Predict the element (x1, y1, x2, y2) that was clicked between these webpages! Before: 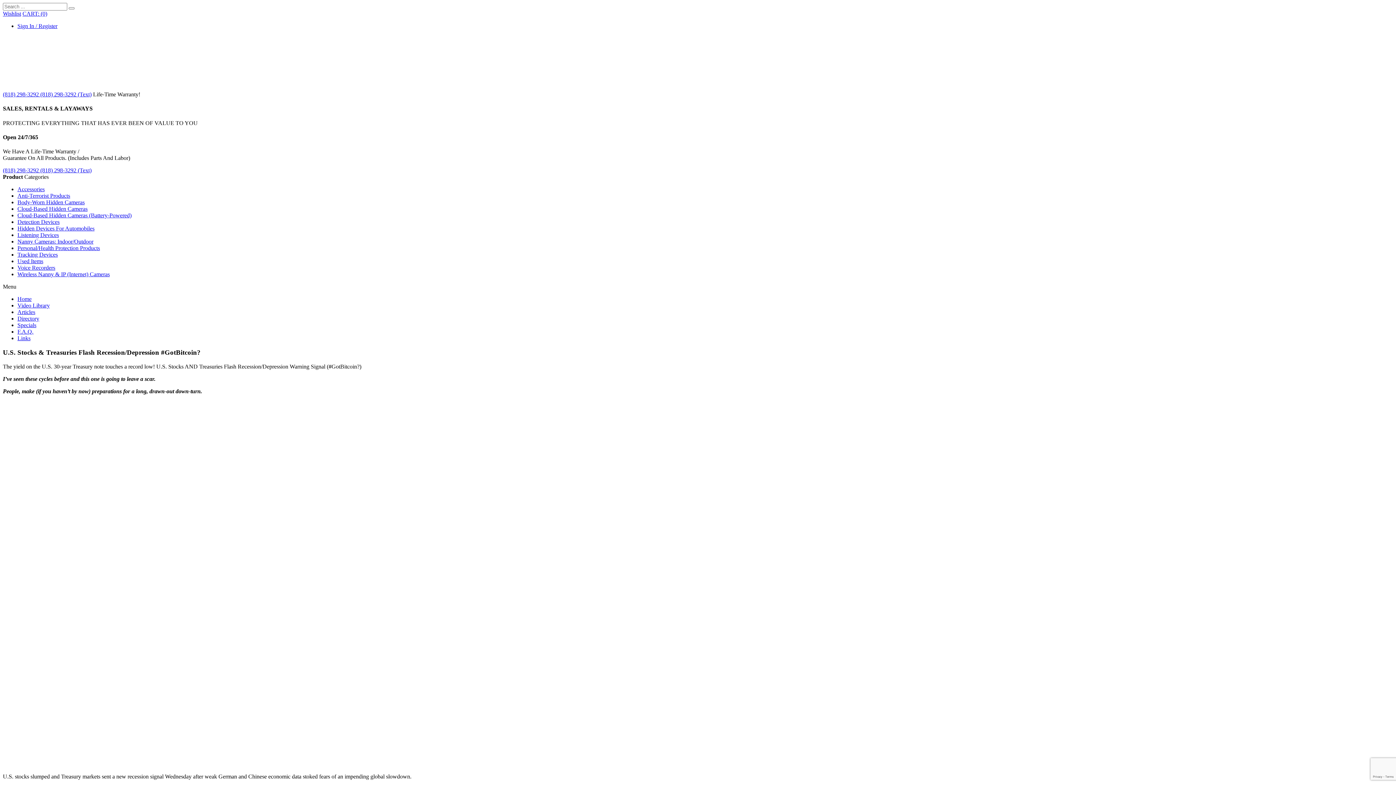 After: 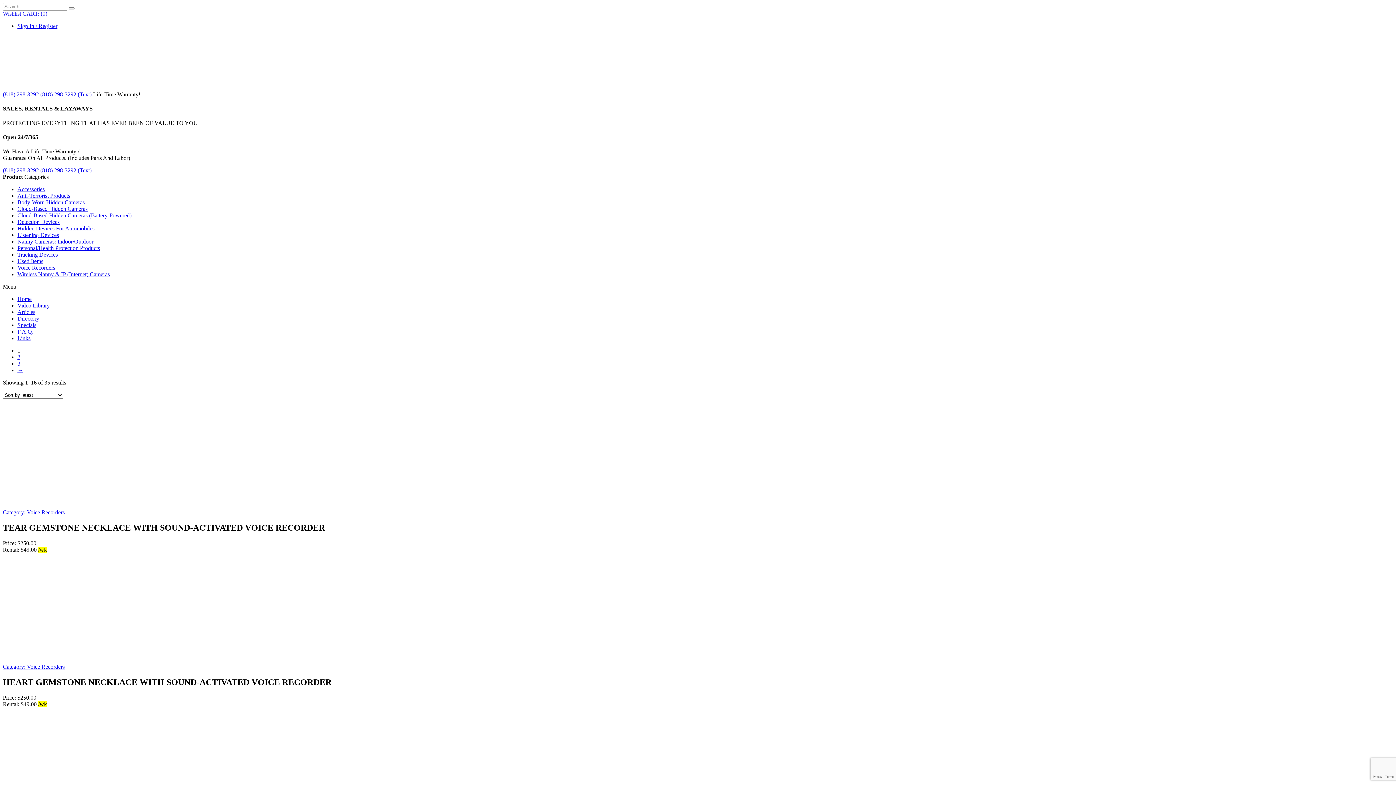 Action: label: Listening Devices bbox: (17, 232, 58, 238)